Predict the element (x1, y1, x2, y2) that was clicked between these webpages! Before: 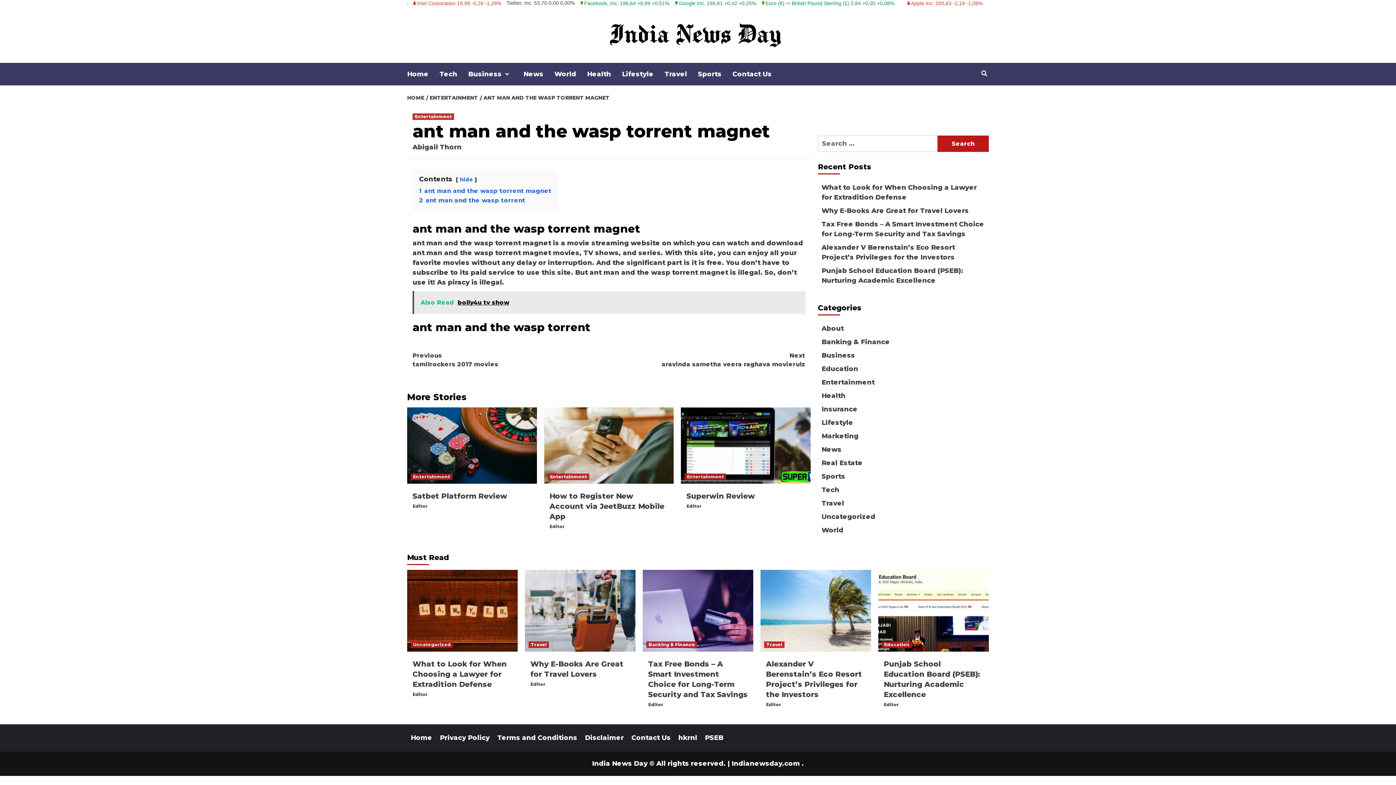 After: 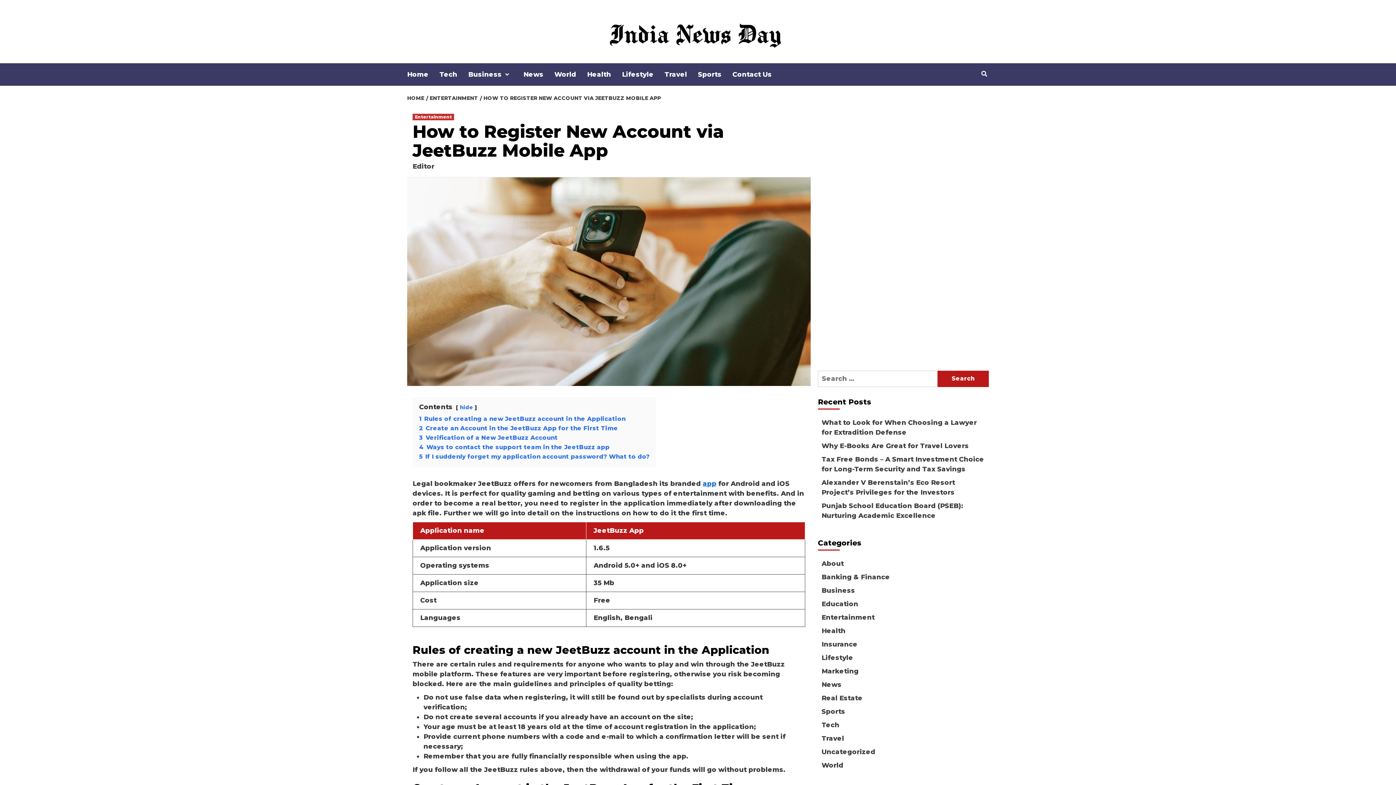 Action: bbox: (544, 407, 673, 484)